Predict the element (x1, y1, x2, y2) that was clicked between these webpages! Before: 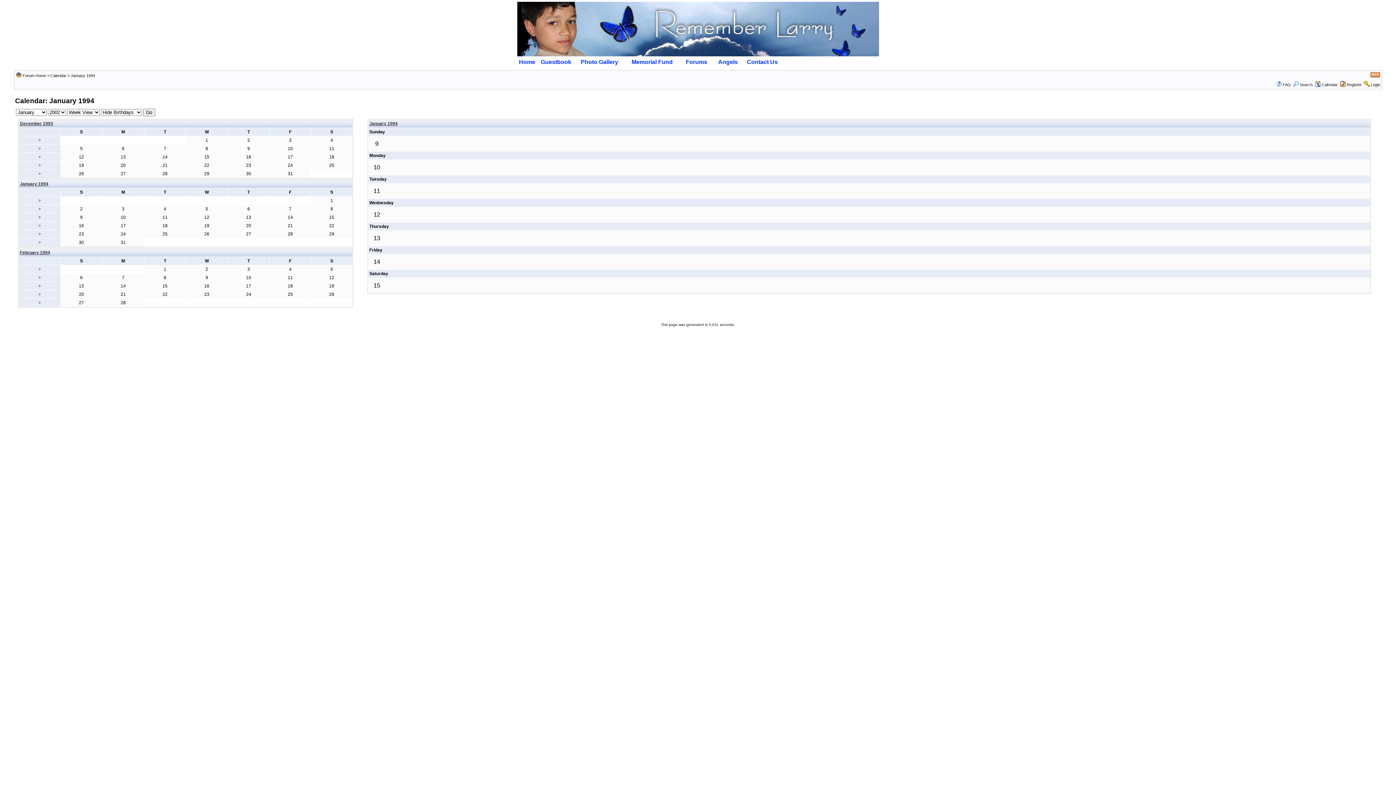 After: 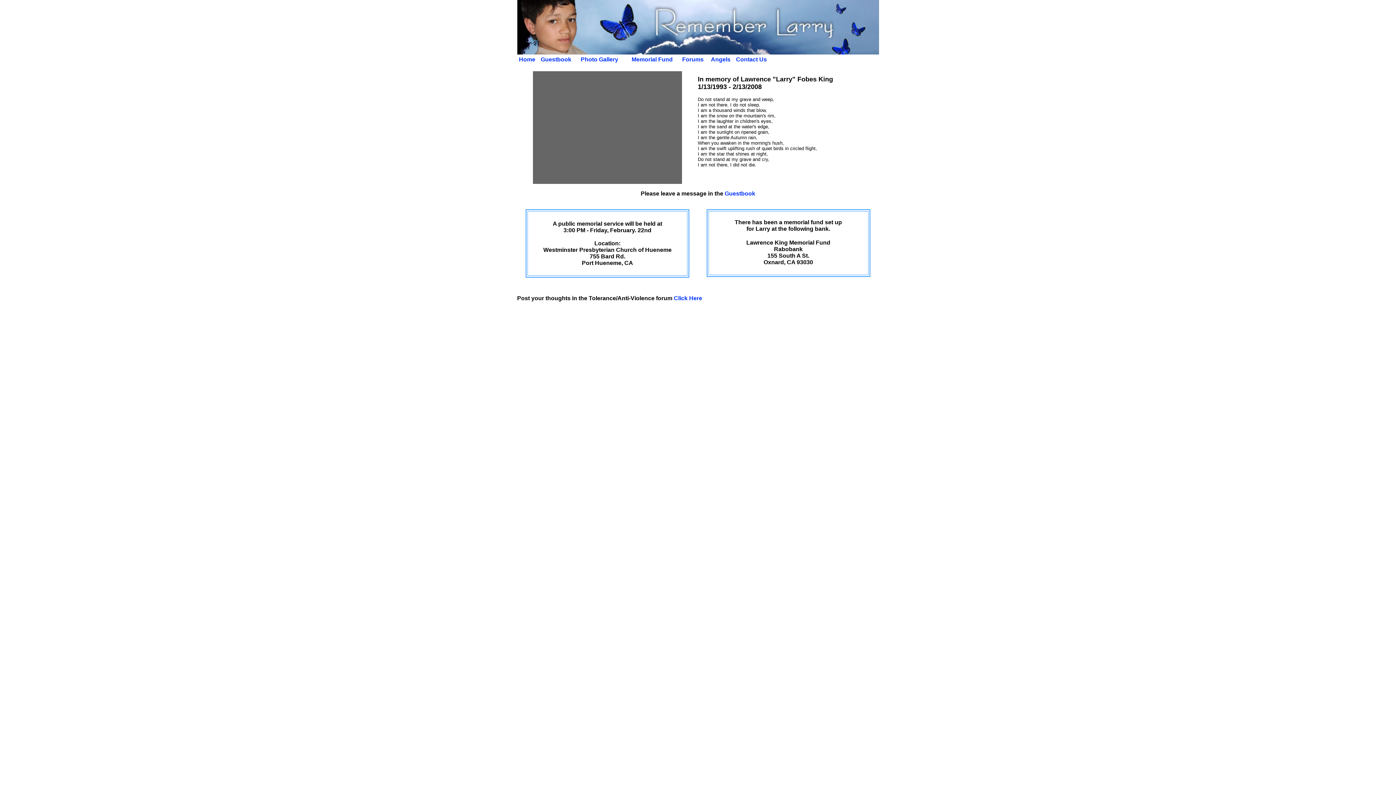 Action: label: Home bbox: (519, 58, 535, 65)